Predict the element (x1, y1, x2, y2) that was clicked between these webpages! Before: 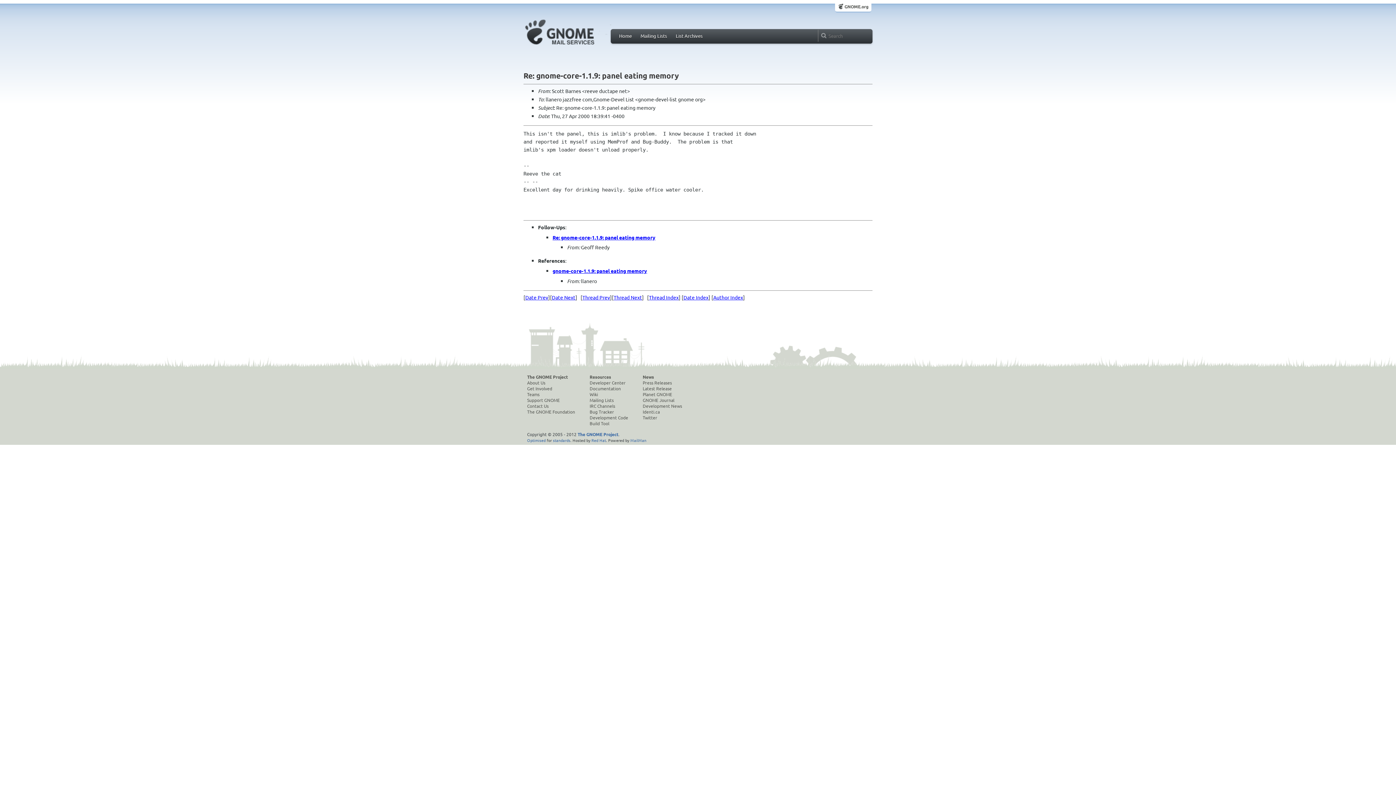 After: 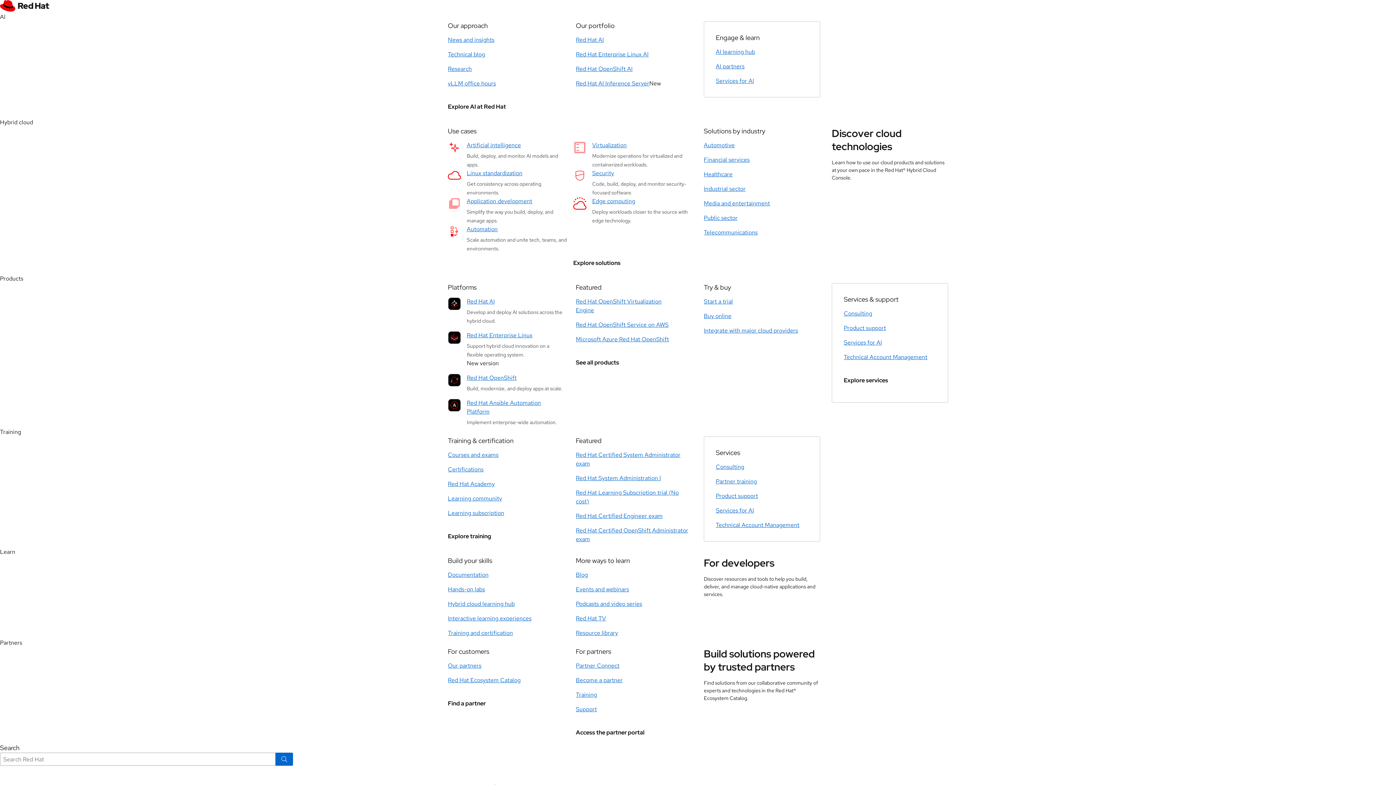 Action: bbox: (591, 437, 606, 443) label: Red Hat